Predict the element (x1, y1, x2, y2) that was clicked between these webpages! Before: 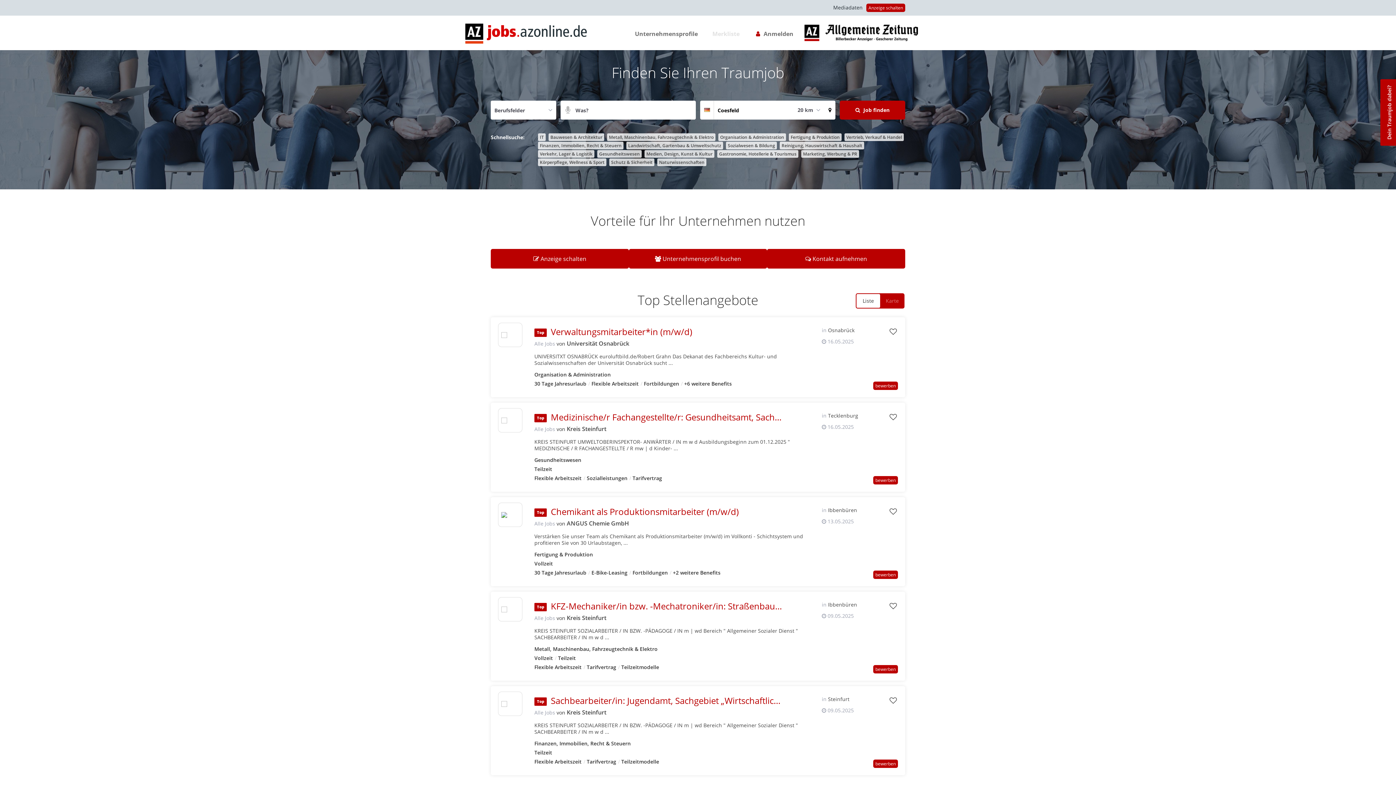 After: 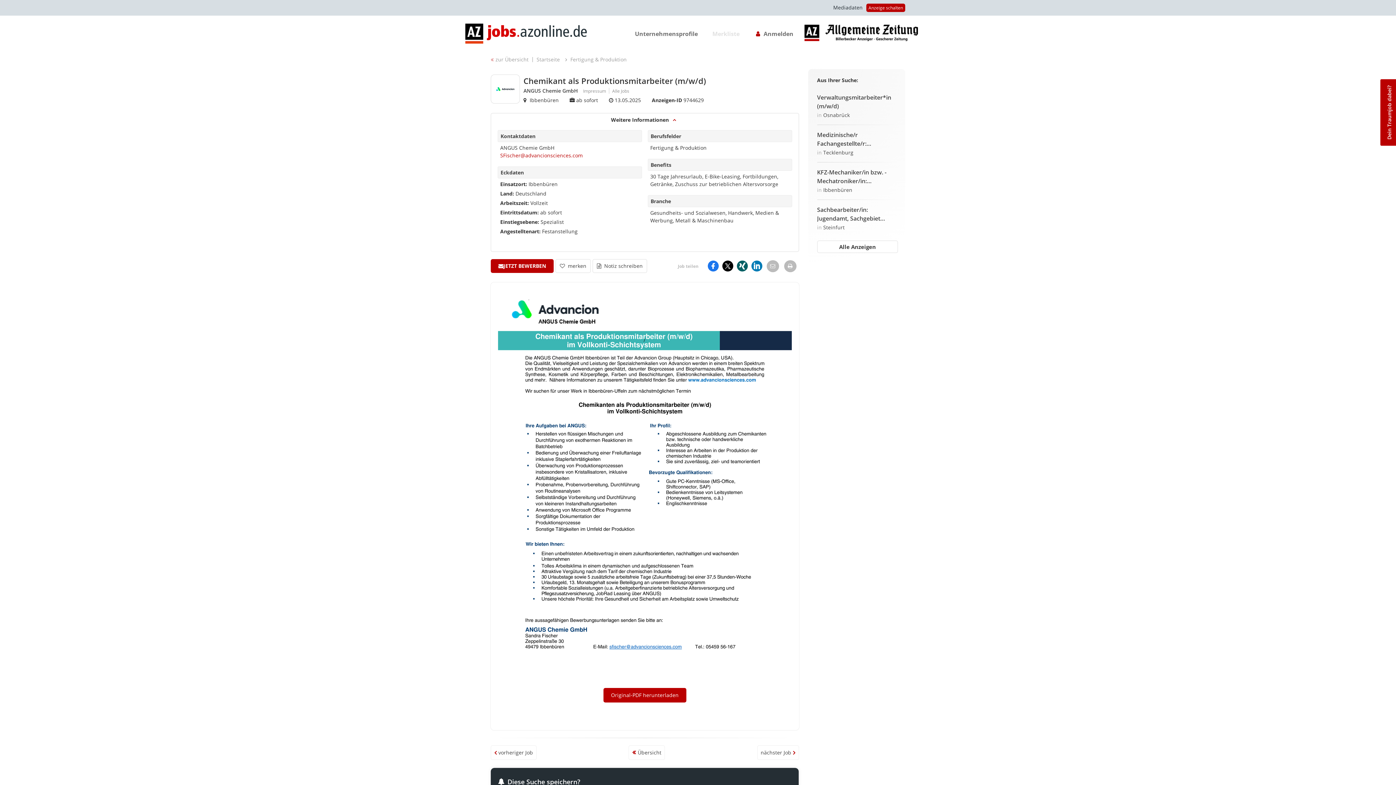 Action: label: bewerben bbox: (873, 570, 898, 579)